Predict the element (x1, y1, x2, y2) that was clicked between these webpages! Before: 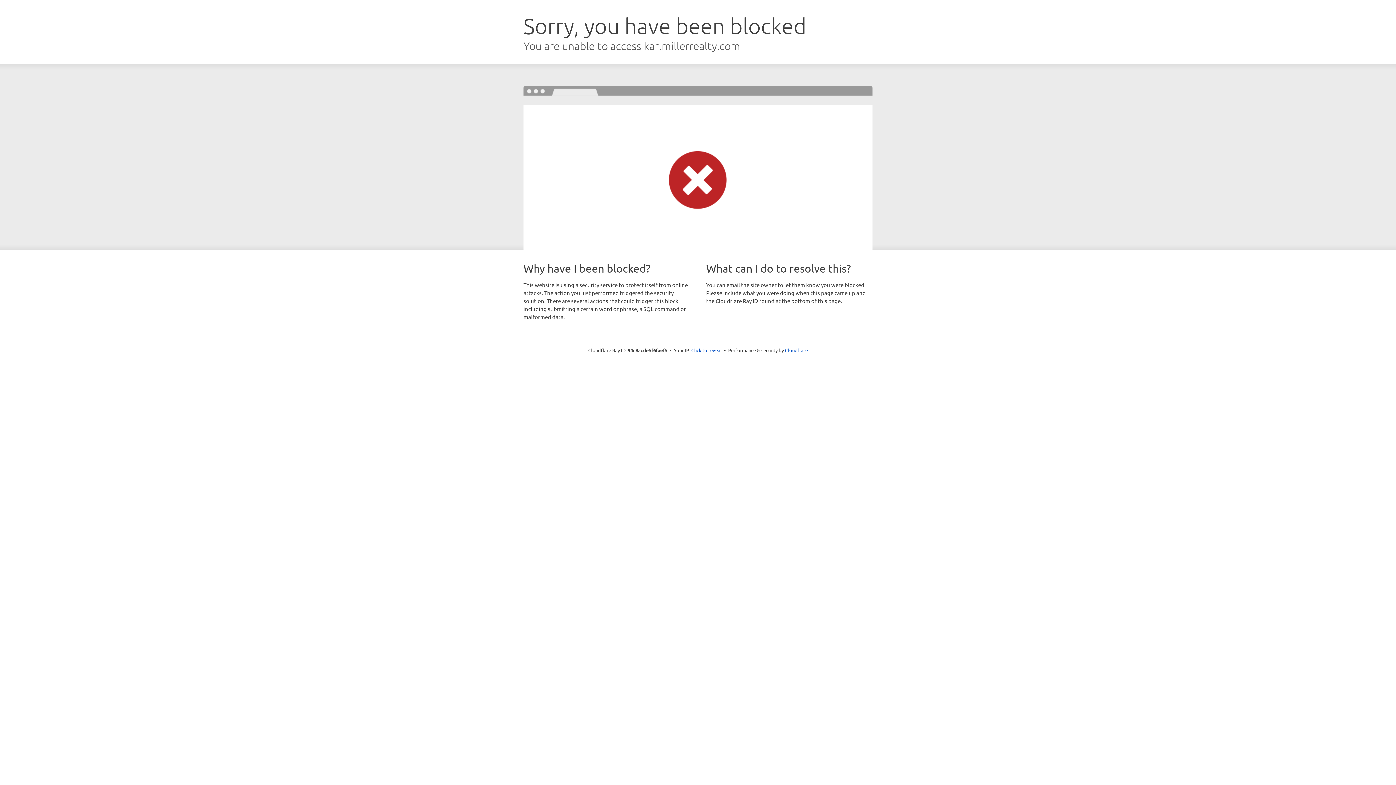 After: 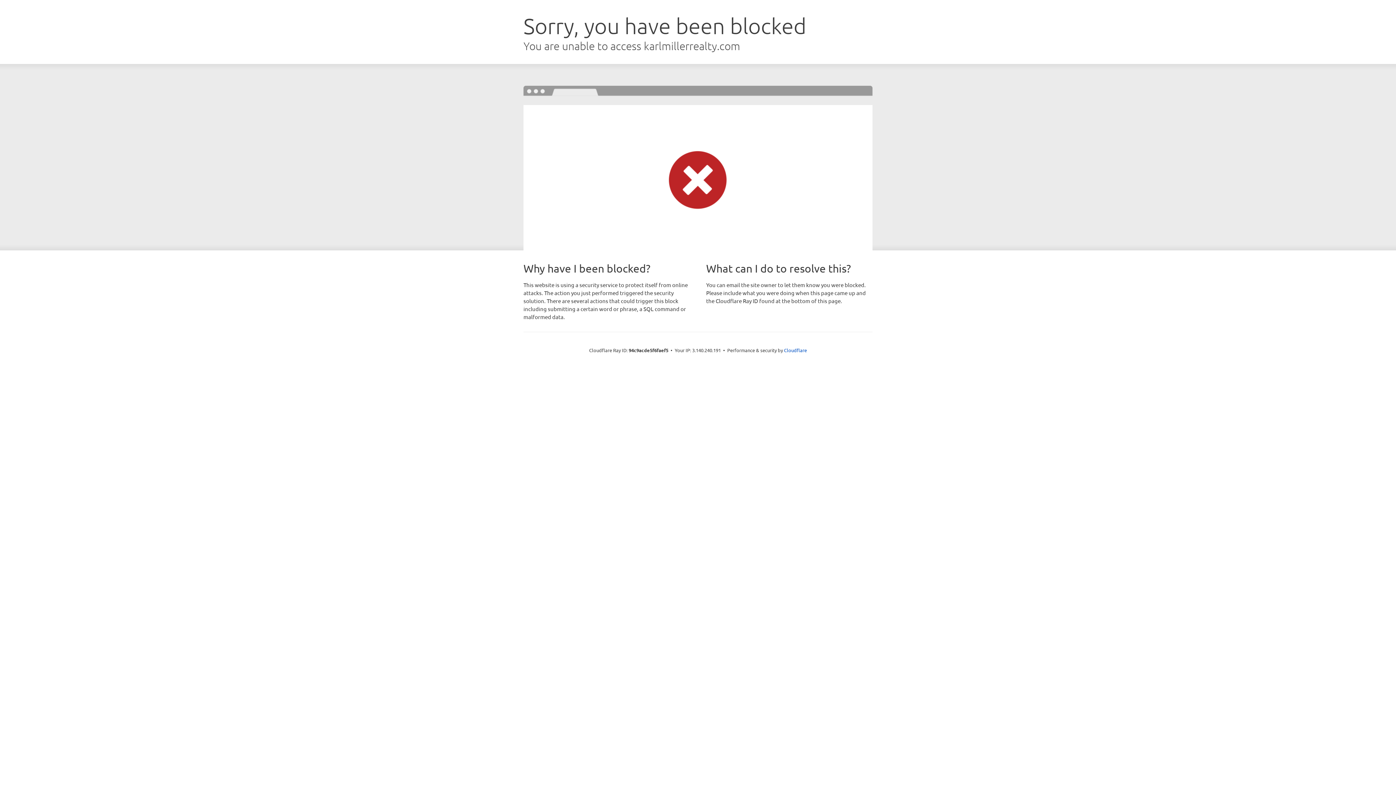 Action: bbox: (691, 346, 722, 353) label: Click to reveal